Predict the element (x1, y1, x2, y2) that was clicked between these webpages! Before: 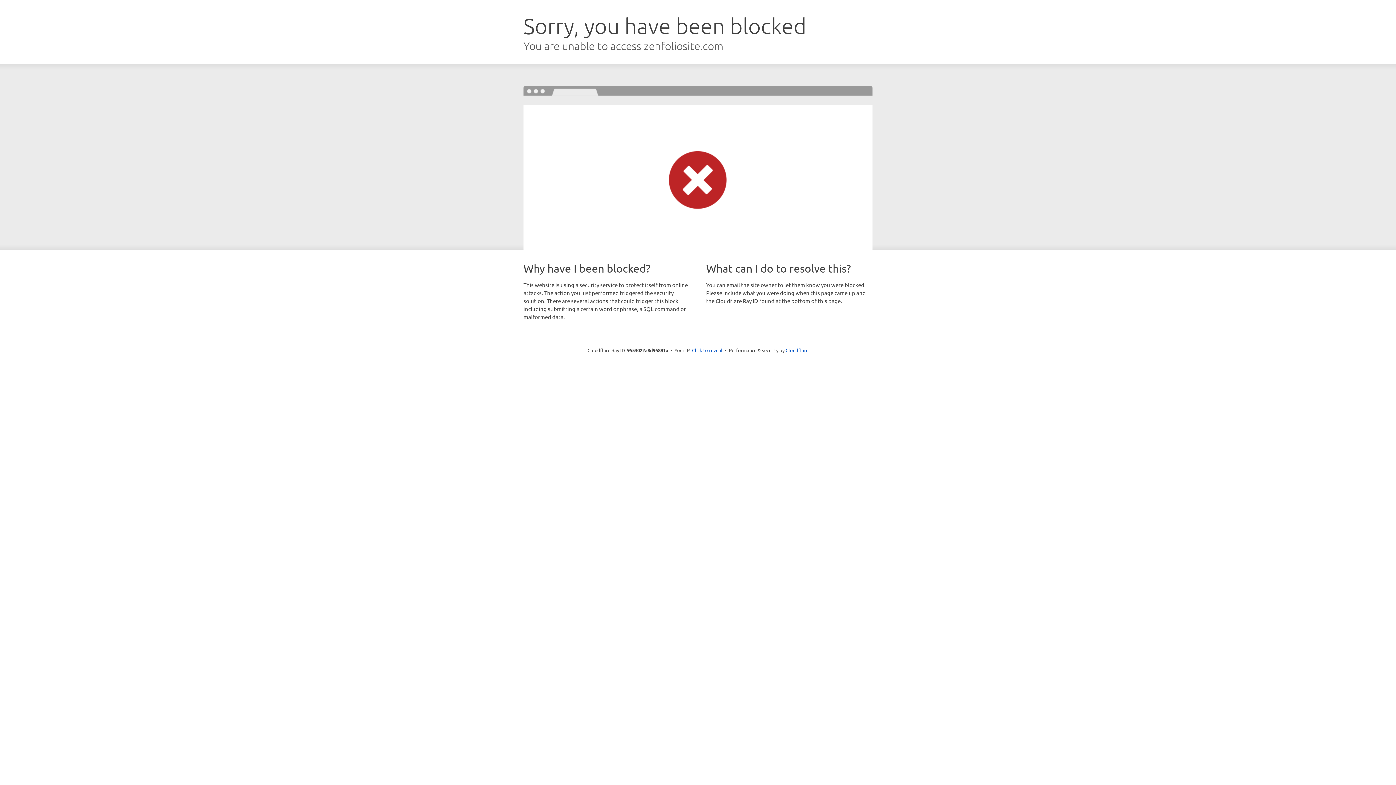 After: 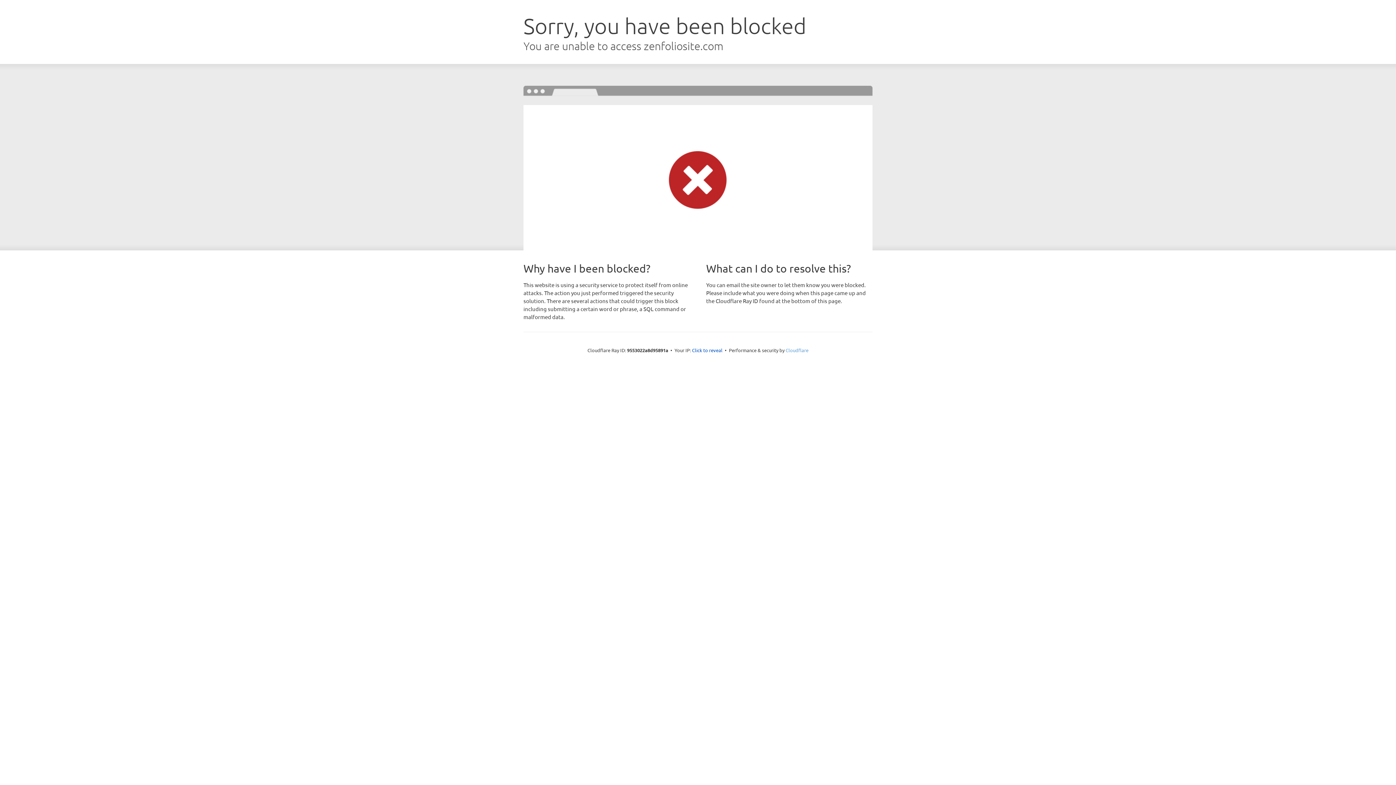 Action: label: Cloudflare bbox: (785, 347, 808, 353)